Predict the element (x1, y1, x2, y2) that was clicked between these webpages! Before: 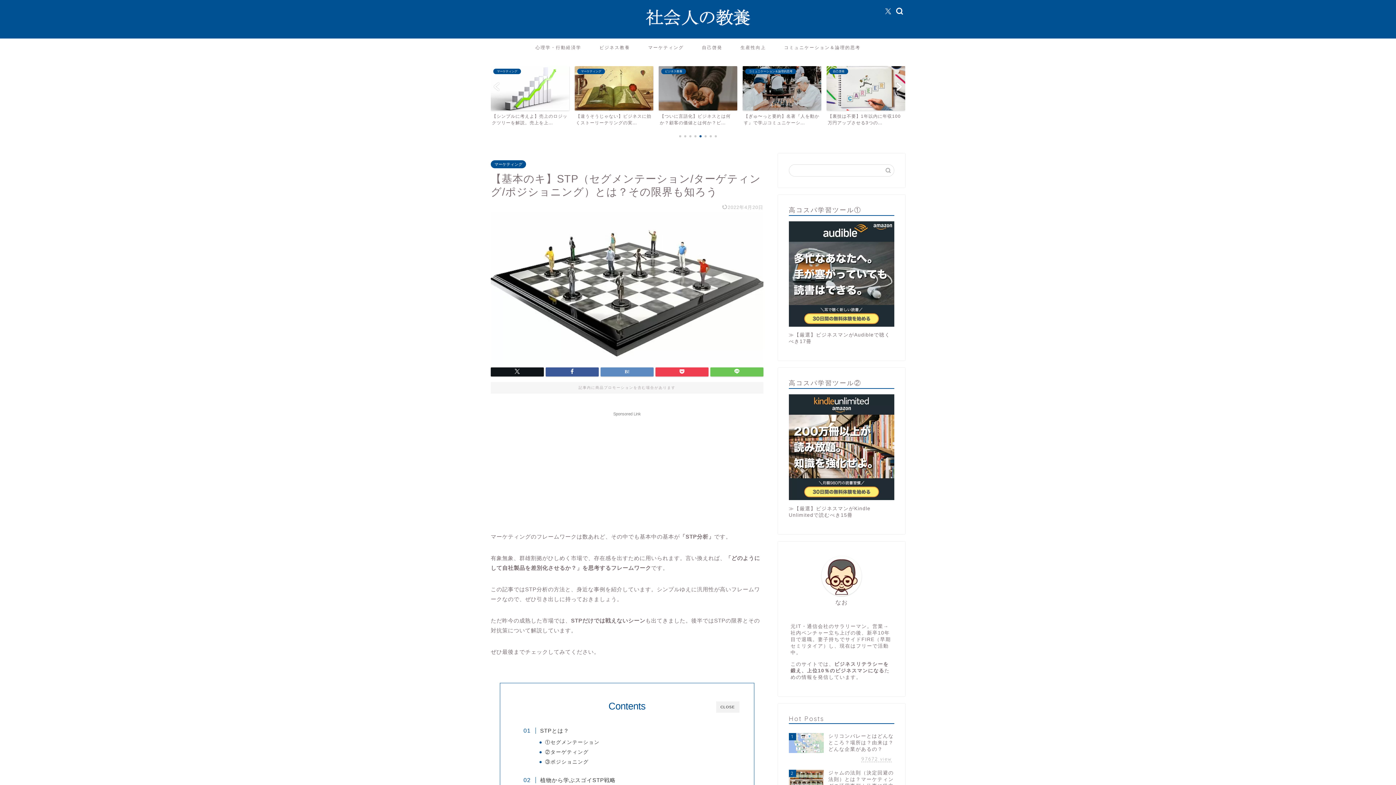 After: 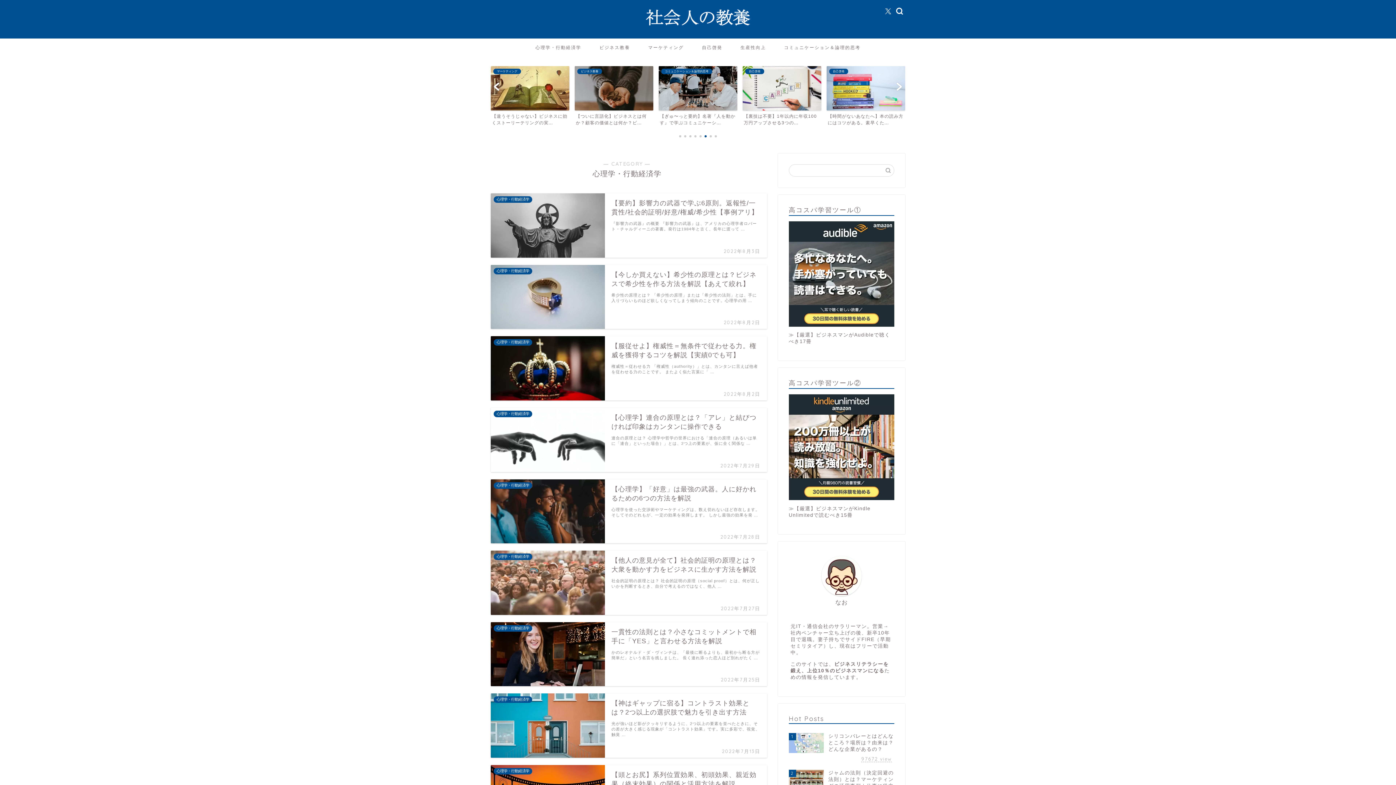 Action: label: 心理学・行動経済学 bbox: (526, 38, 590, 55)